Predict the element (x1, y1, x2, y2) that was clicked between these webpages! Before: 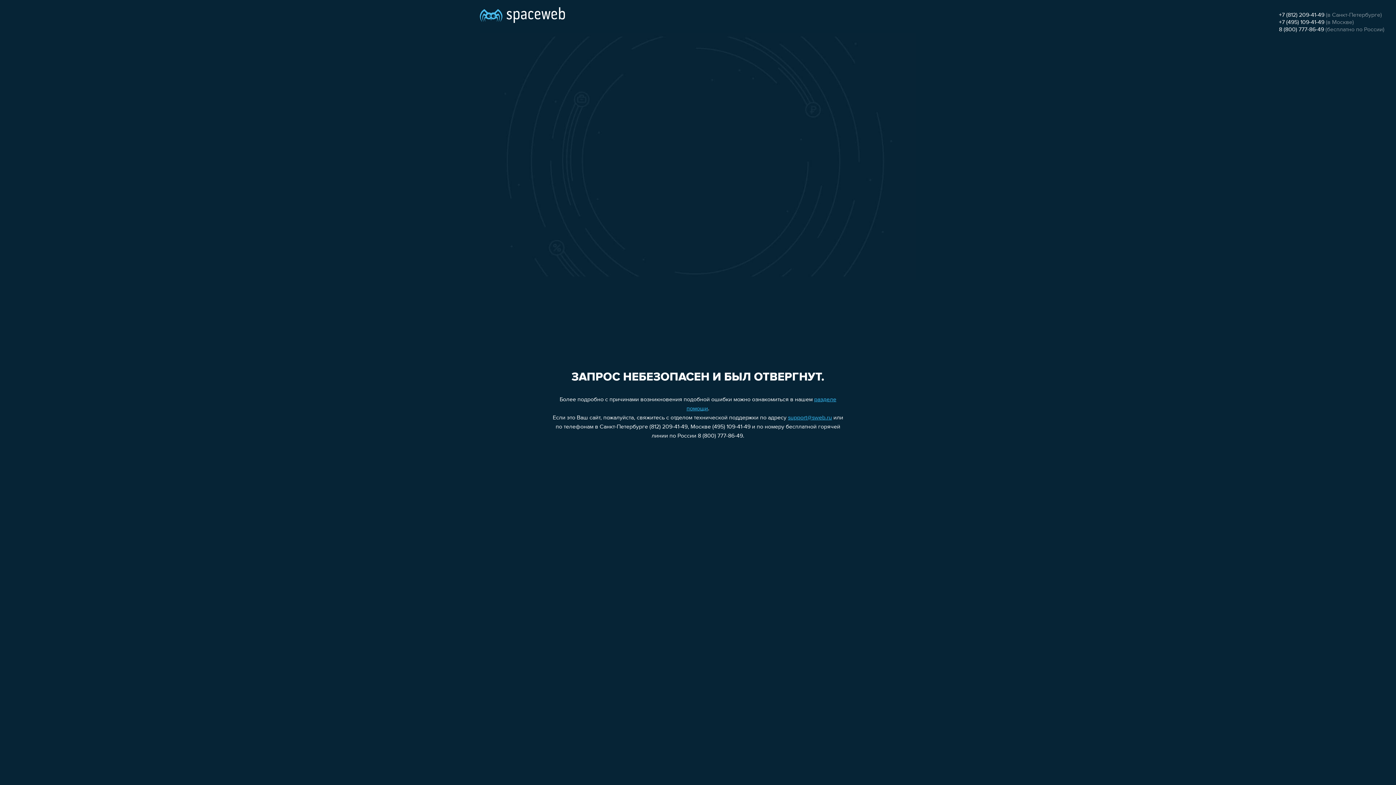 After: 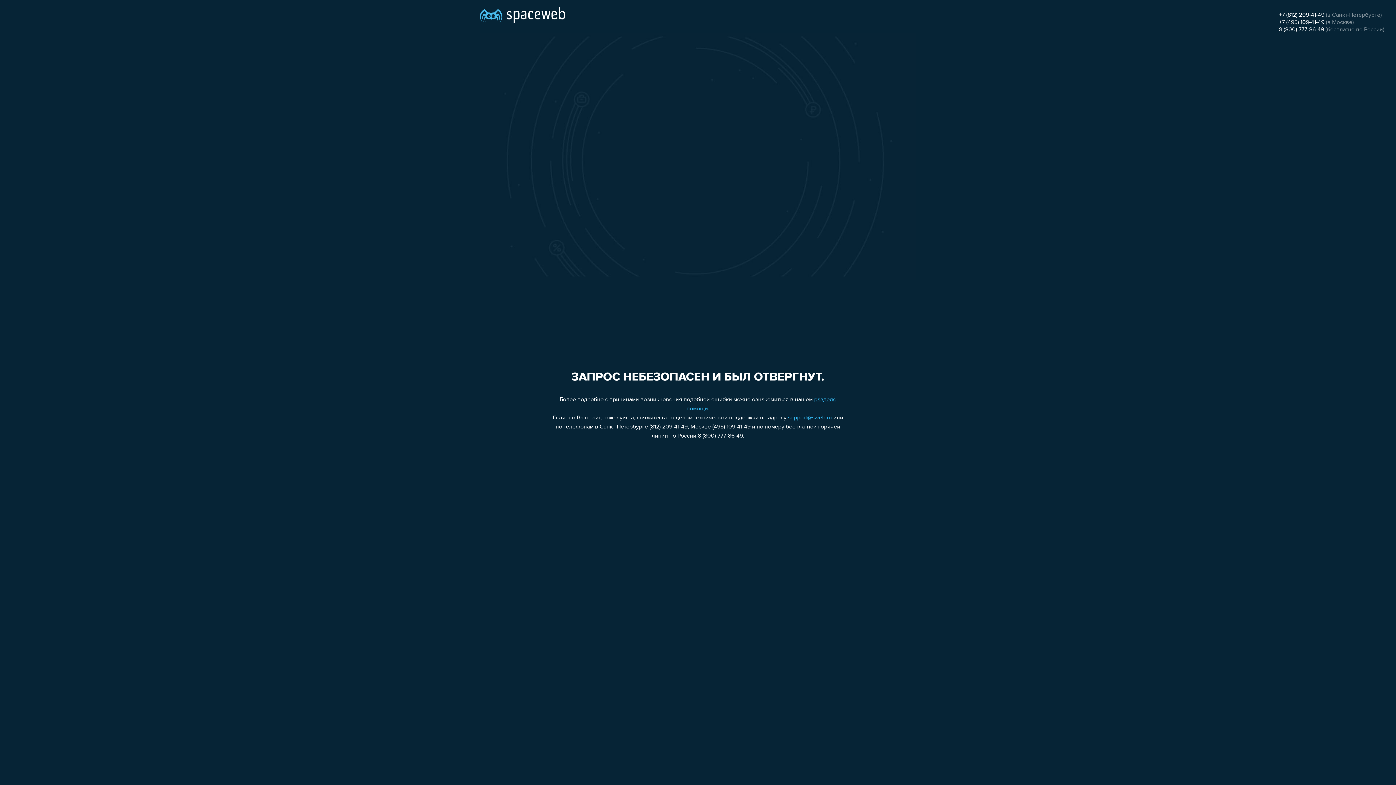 Action: label: 8 (800) 777-86-49 bbox: (1279, 26, 1324, 32)